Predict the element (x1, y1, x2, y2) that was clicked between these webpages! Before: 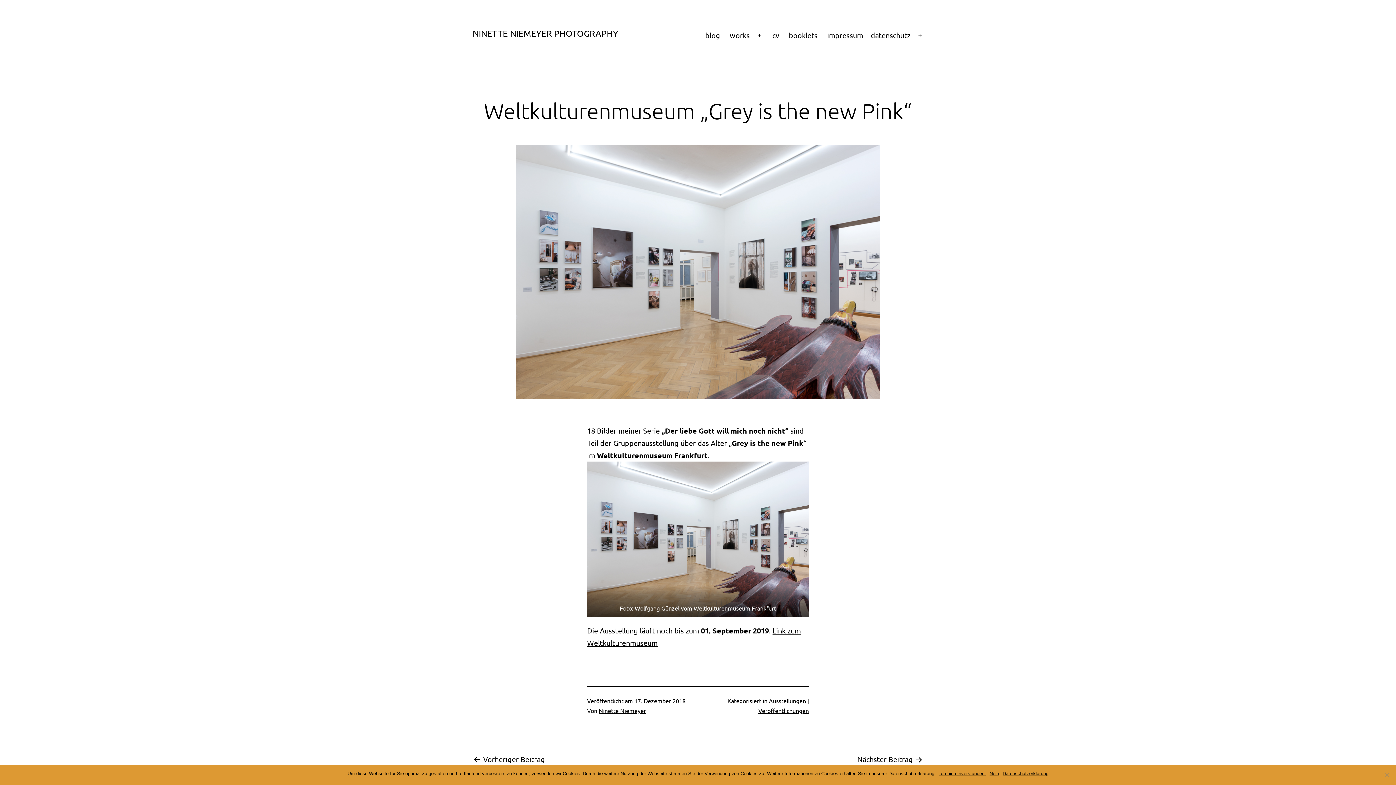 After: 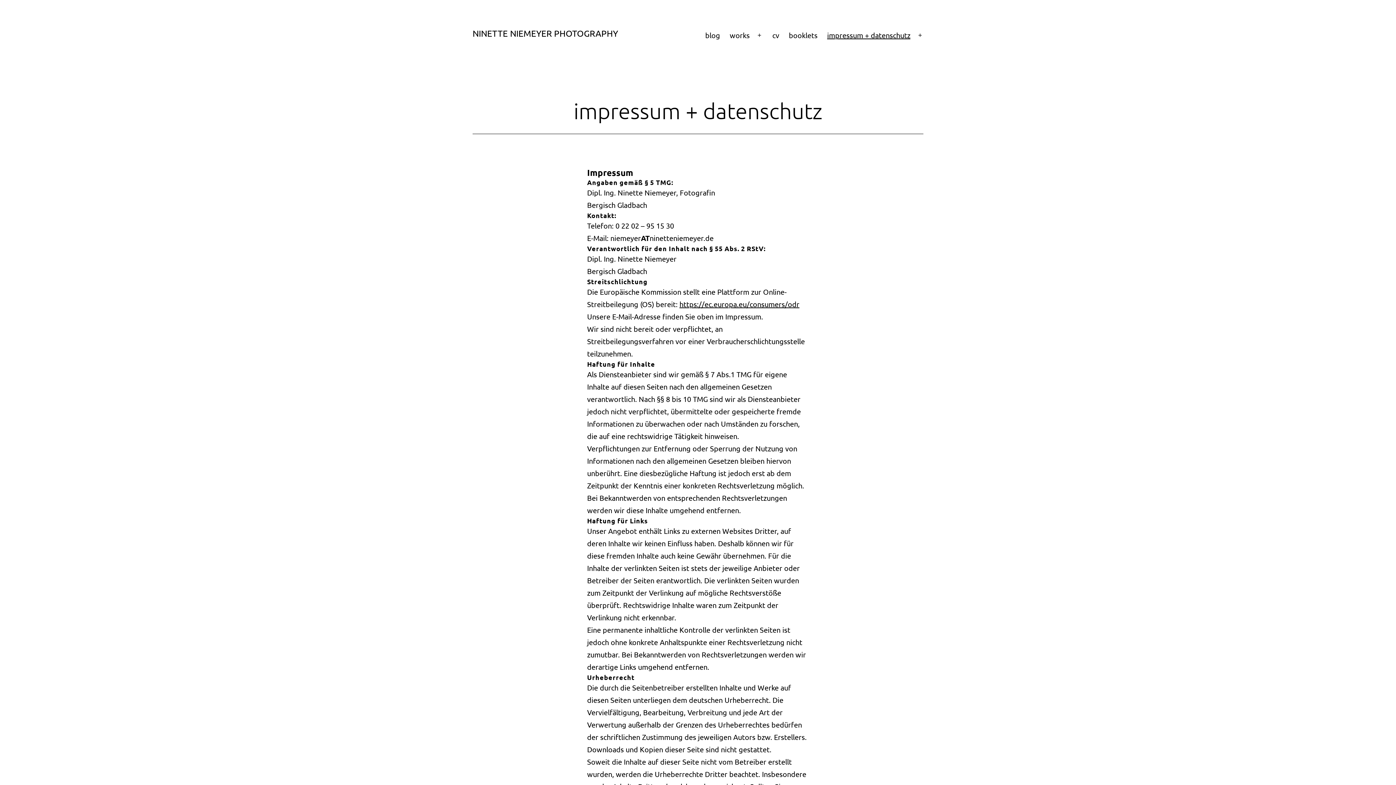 Action: label: impressum + datenschutz bbox: (822, 26, 915, 44)